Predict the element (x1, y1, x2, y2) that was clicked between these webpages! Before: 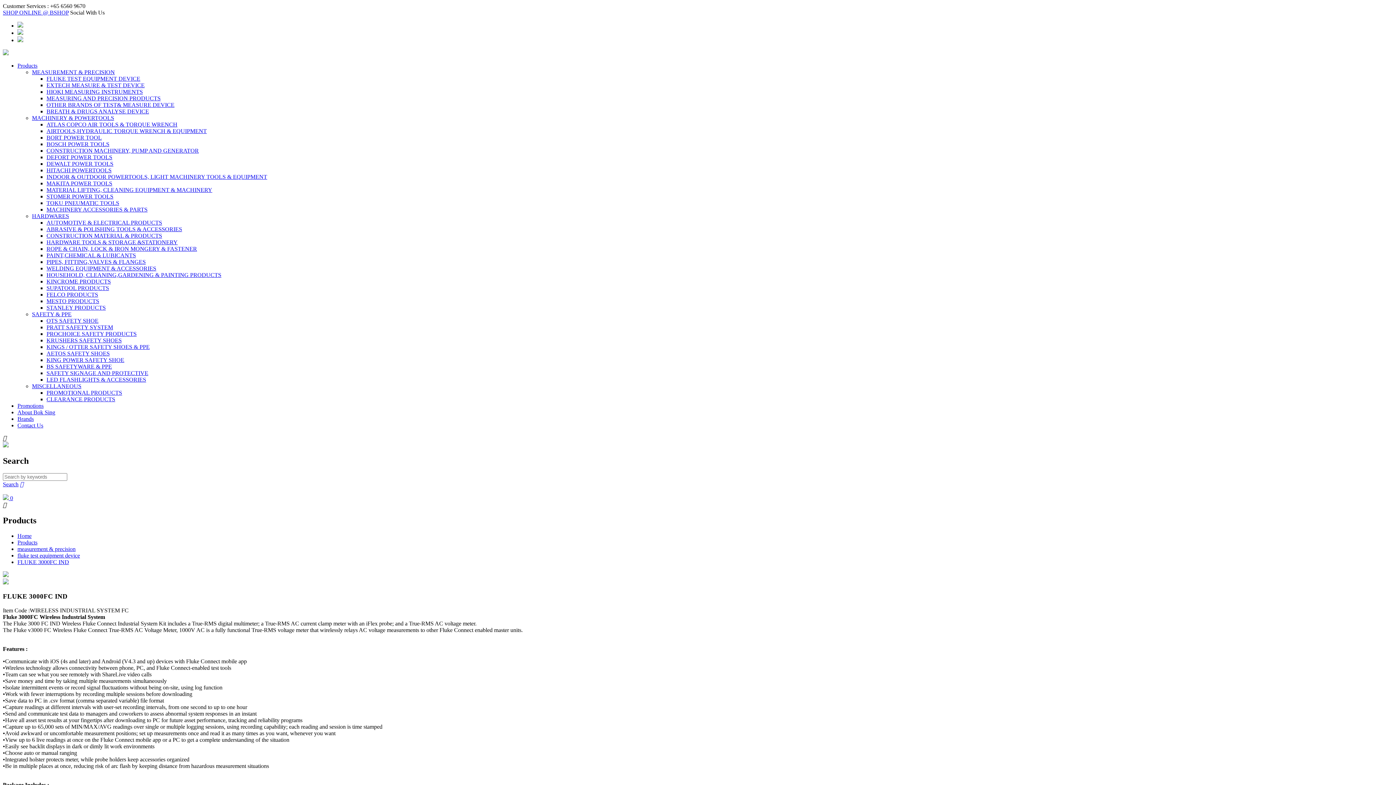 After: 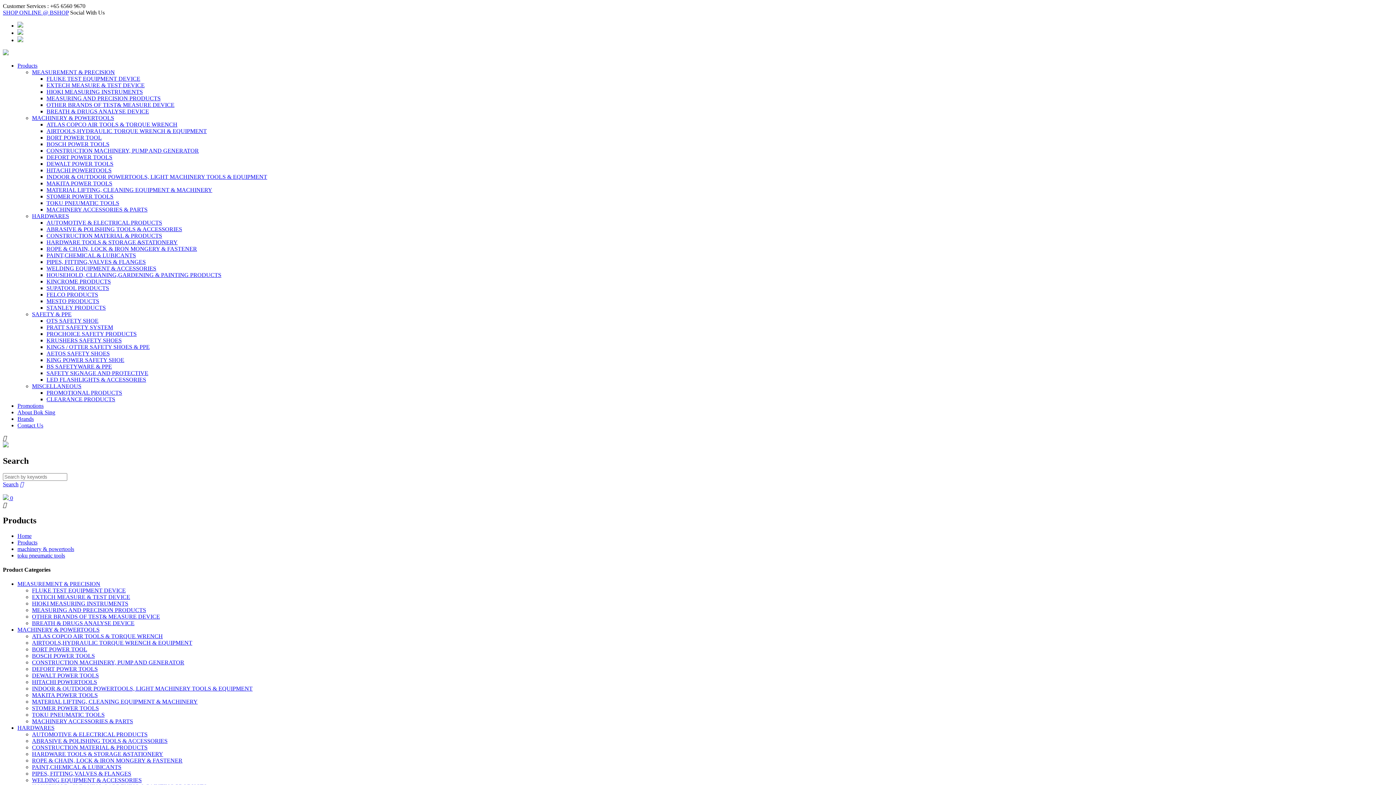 Action: bbox: (46, 200, 119, 206) label: TOKU PNEUMATIC TOOLS